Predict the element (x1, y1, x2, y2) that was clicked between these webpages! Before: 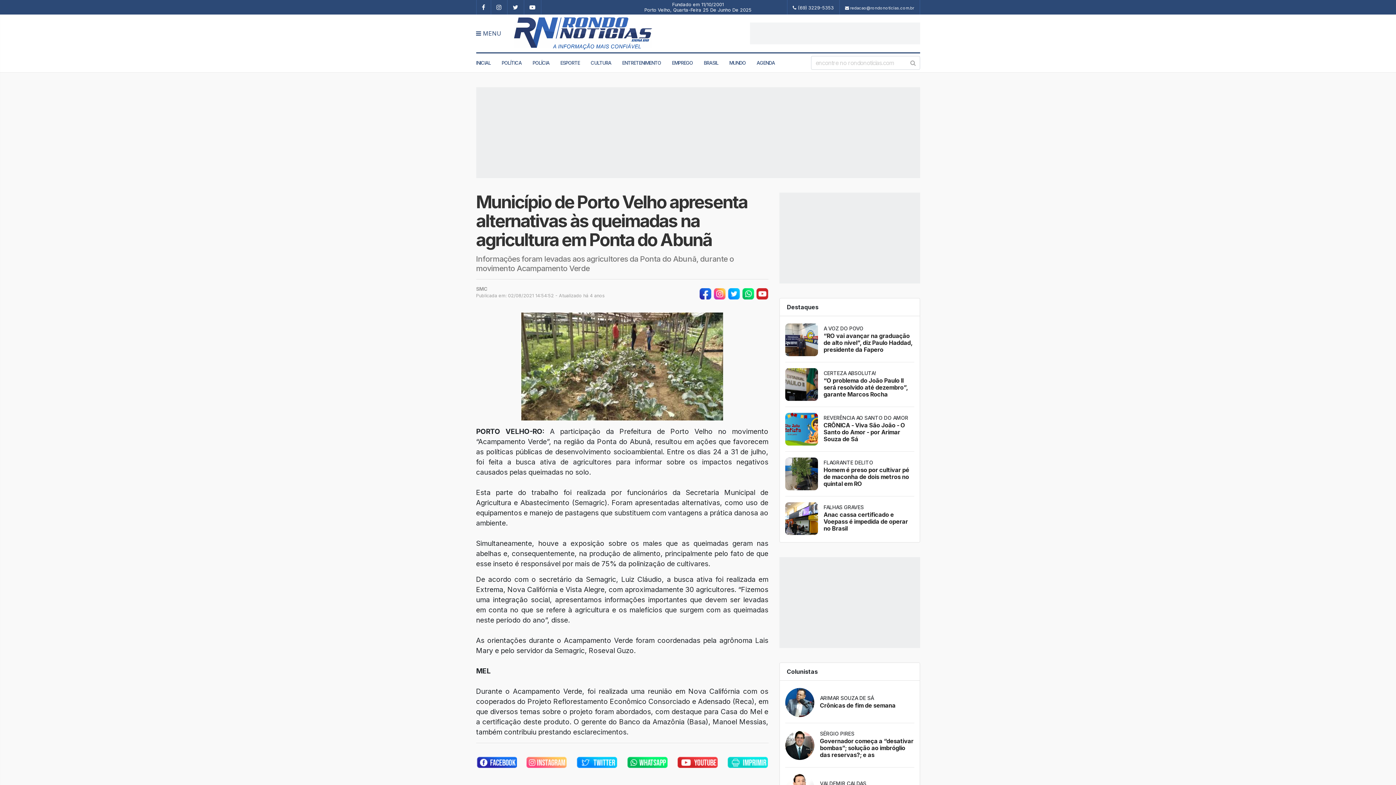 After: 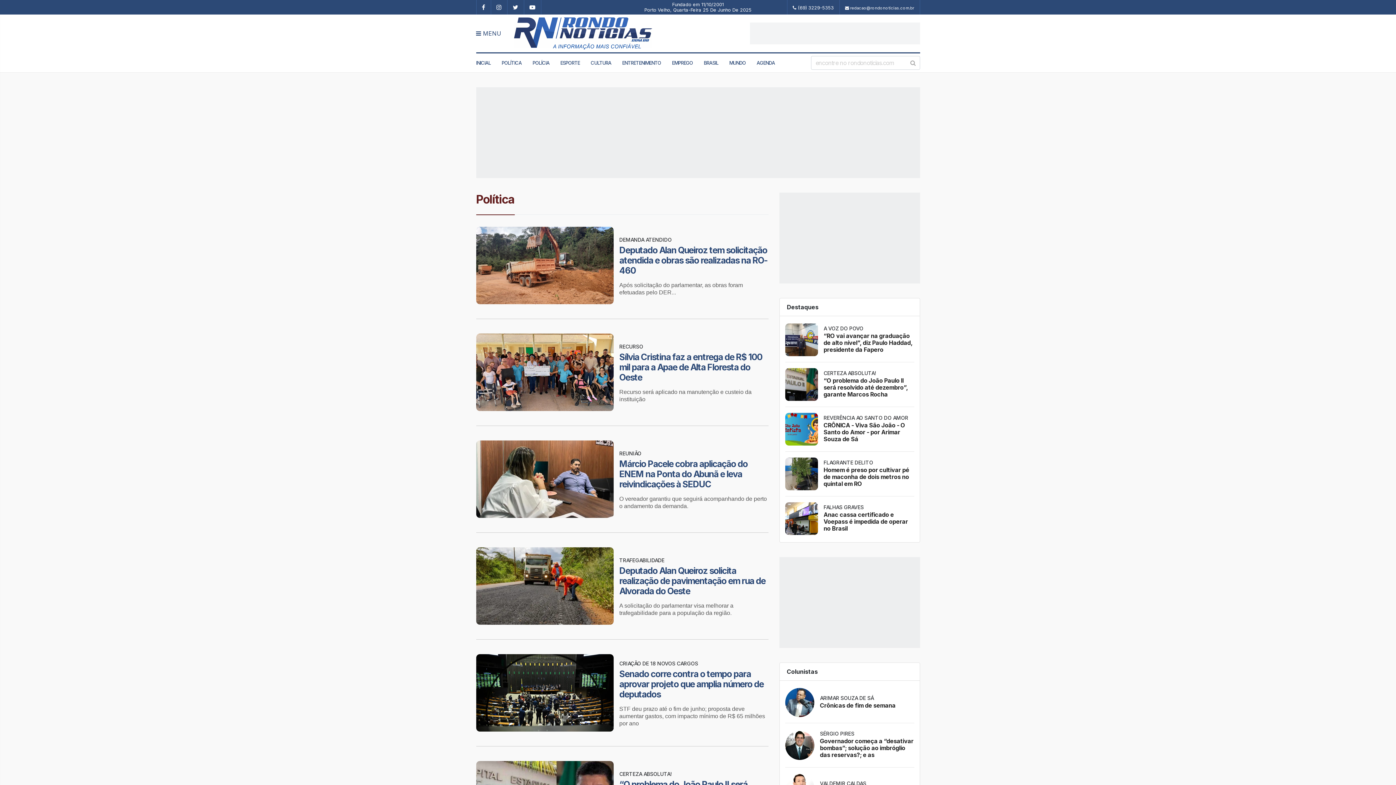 Action: bbox: (501, 60, 521, 65) label: POLÍTICA